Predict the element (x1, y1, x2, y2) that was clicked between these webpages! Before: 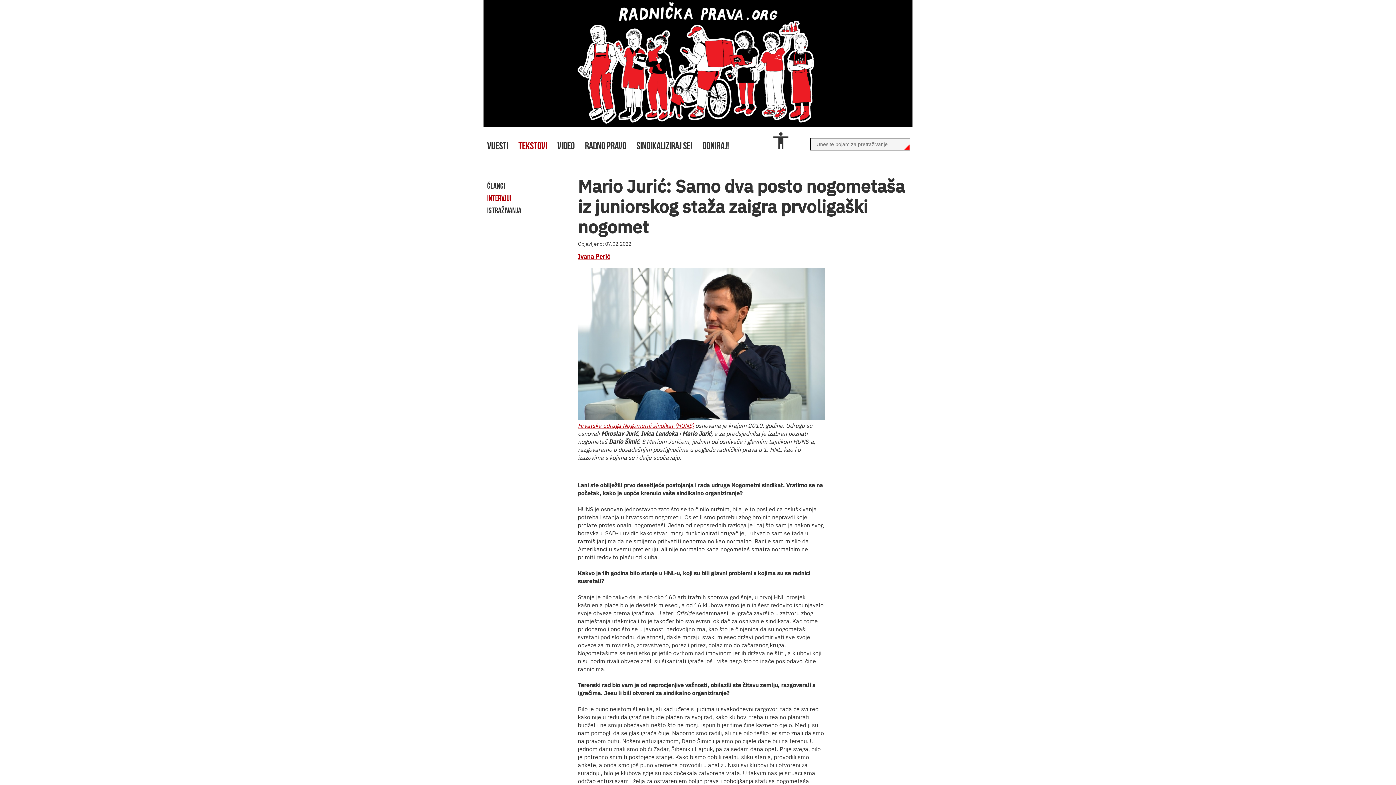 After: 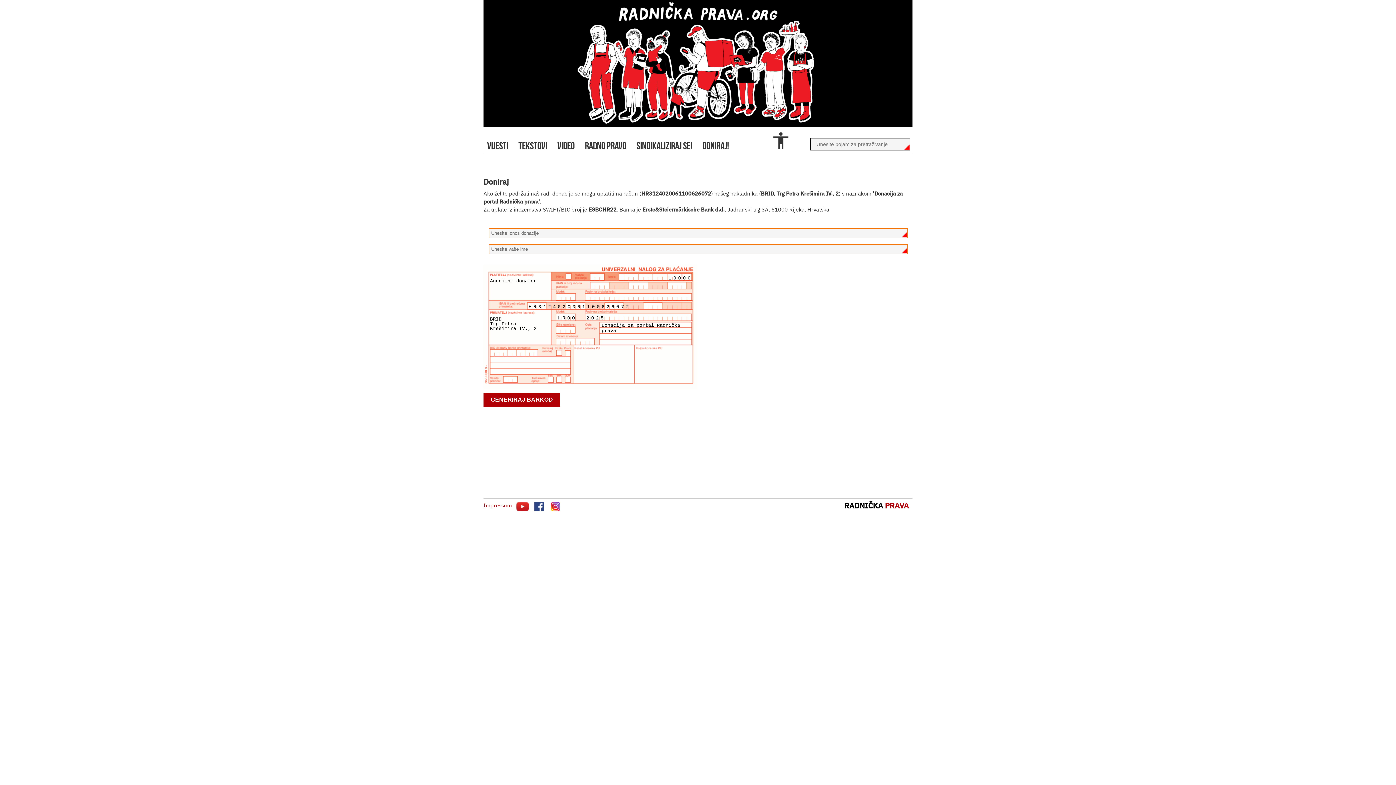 Action: label: DONIRAJ! bbox: (702, 140, 729, 151)